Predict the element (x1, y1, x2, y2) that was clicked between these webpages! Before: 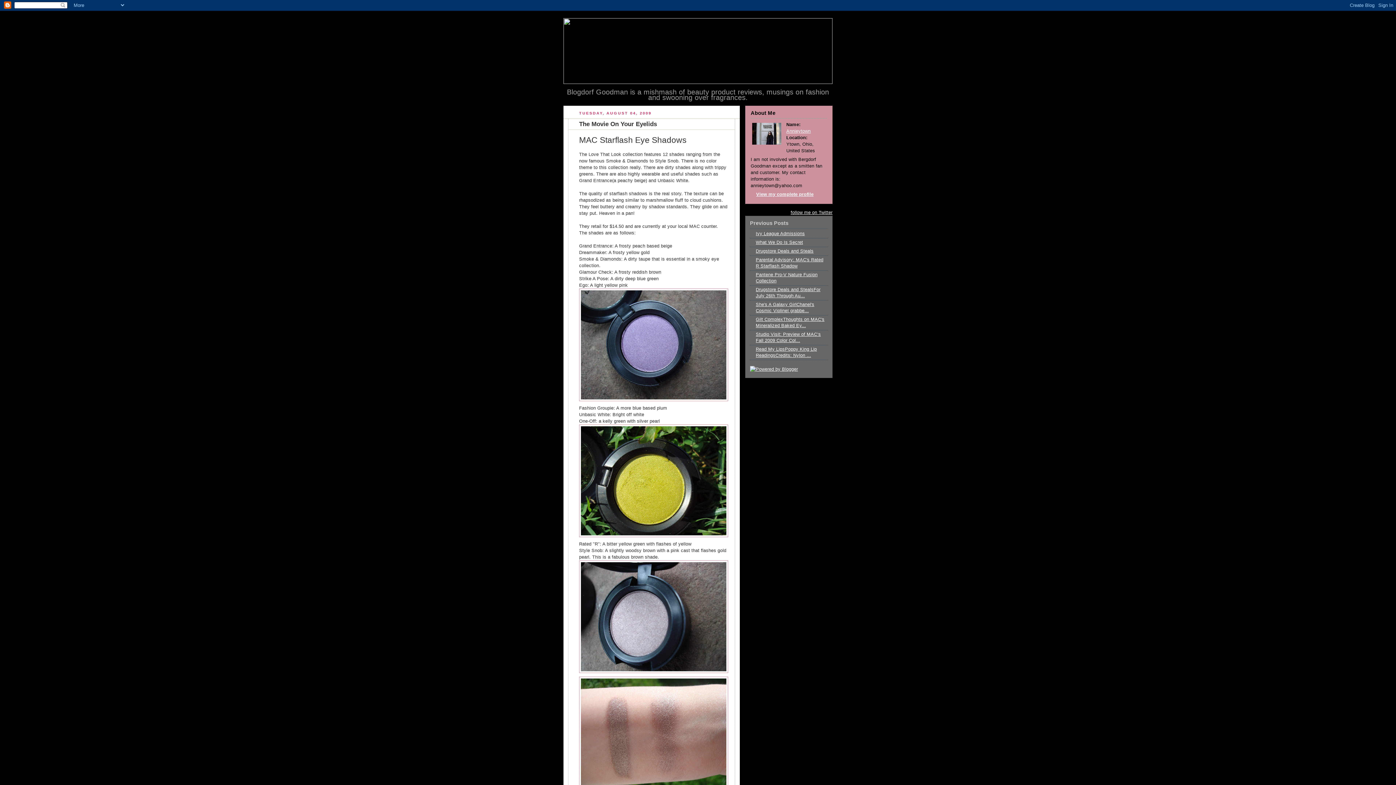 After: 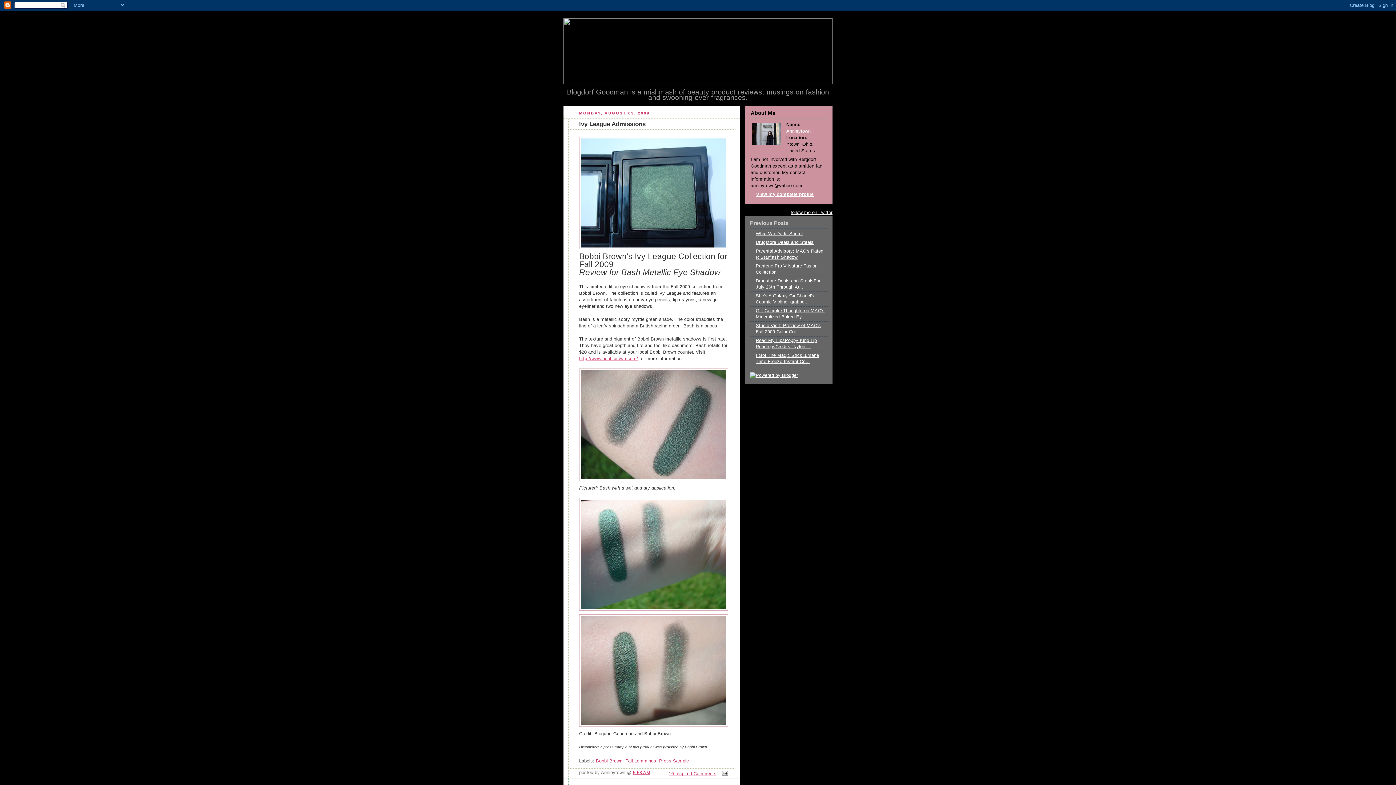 Action: bbox: (756, 231, 805, 236) label: Ivy League Admissions